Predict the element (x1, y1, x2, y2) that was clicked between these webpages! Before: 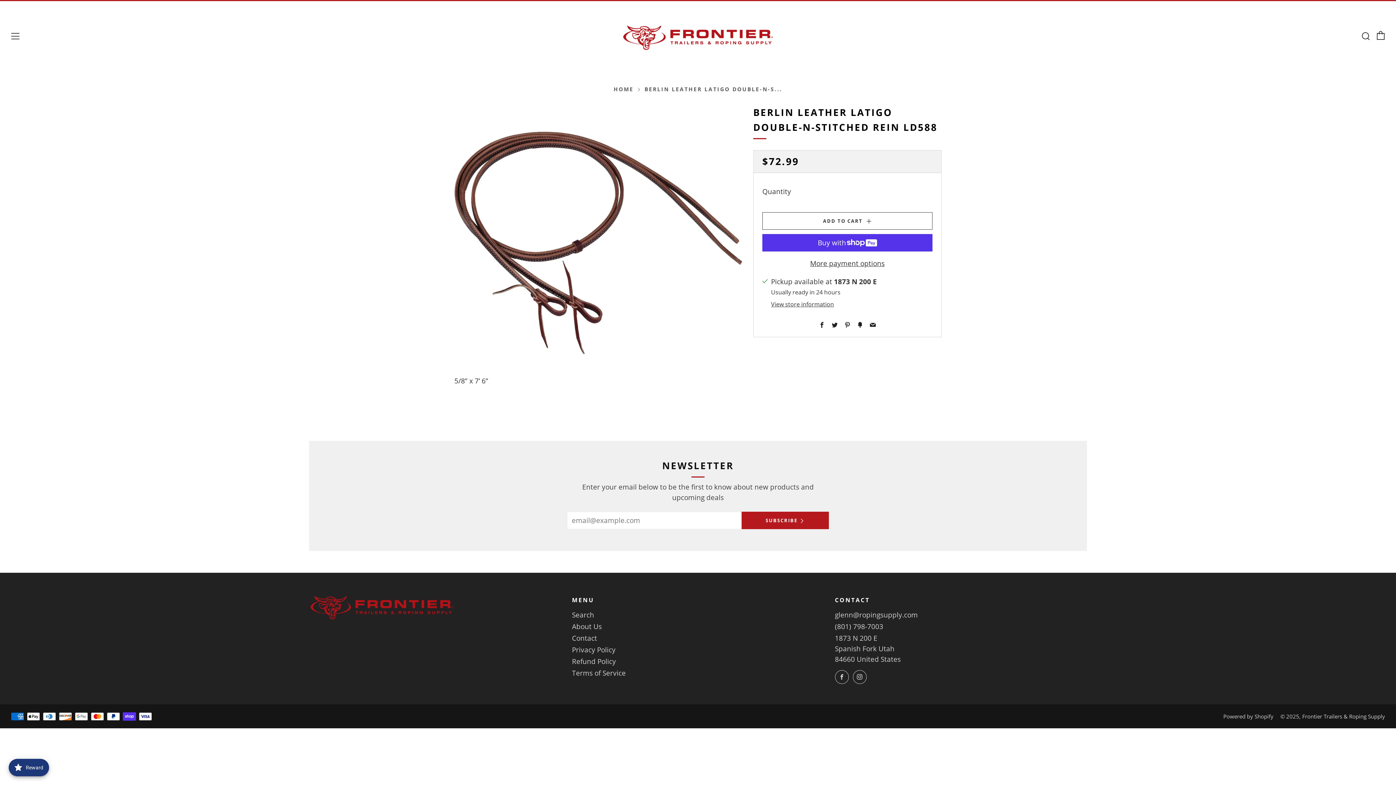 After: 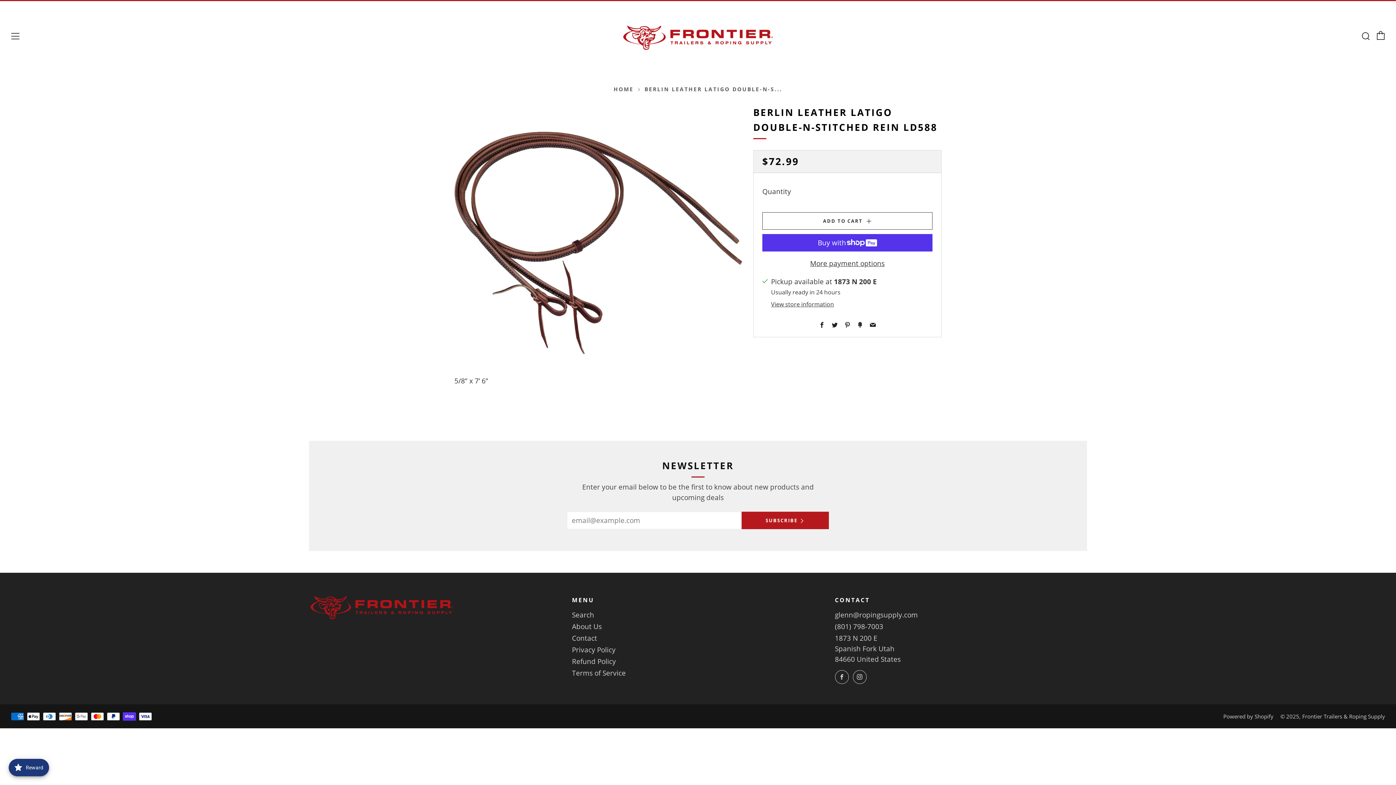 Action: label: Fancy bbox: (857, 321, 863, 329)